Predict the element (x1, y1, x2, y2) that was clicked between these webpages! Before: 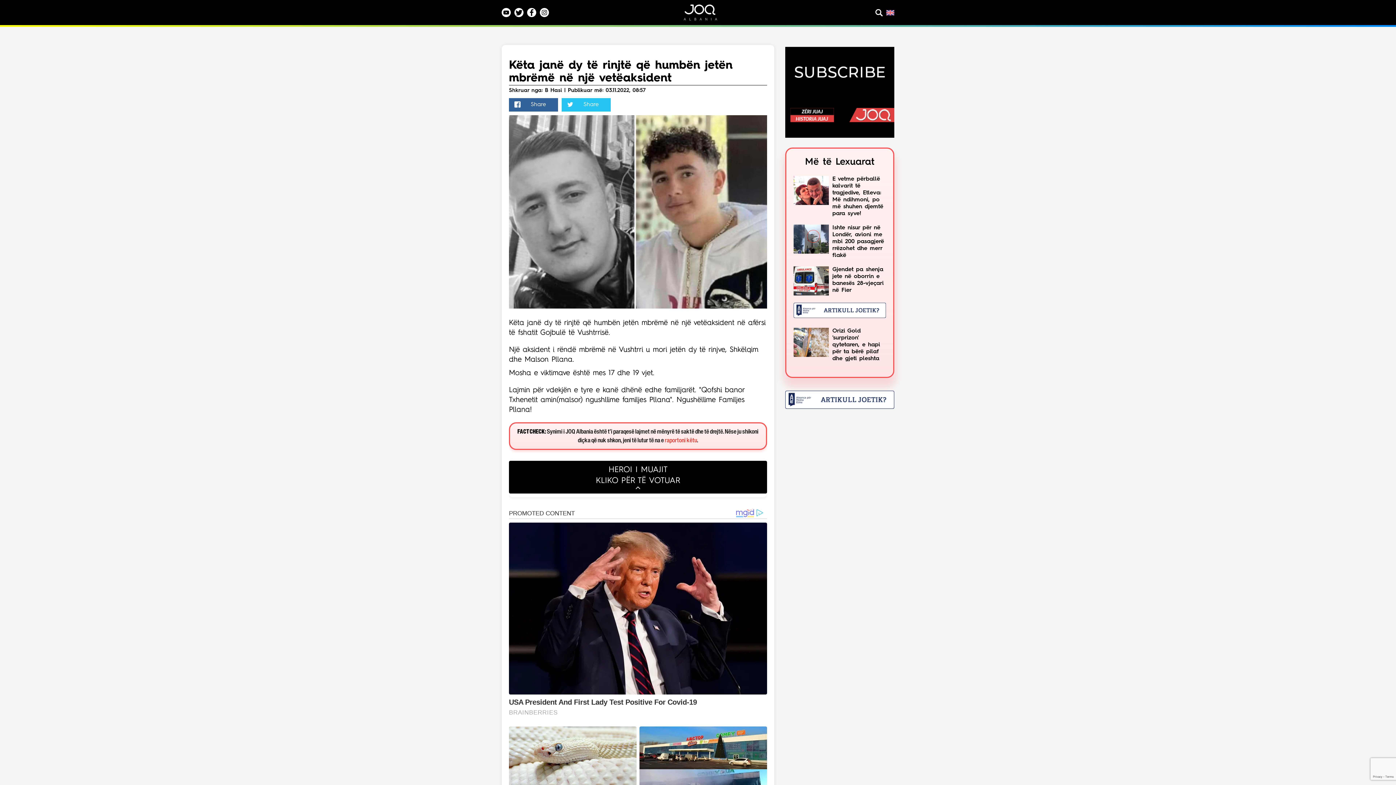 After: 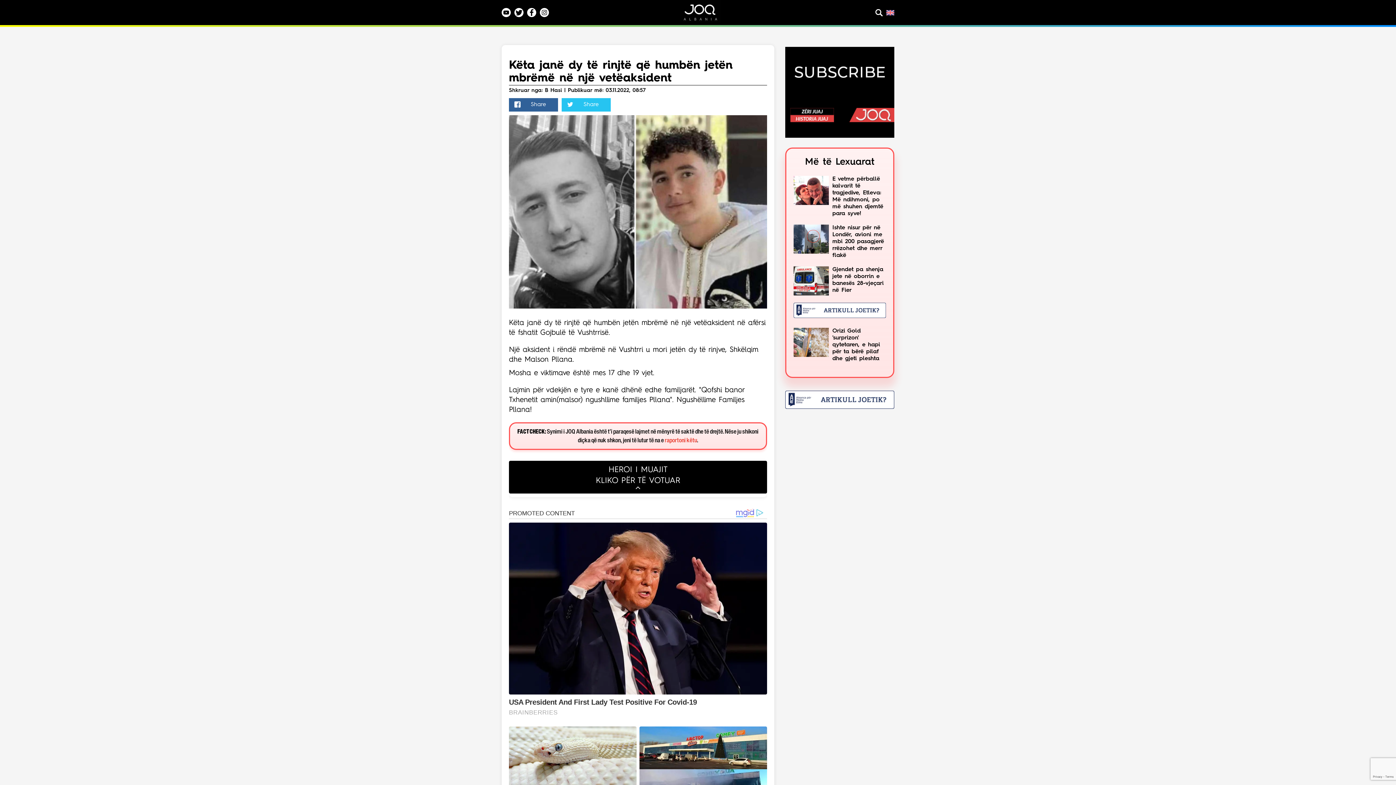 Action: bbox: (785, 404, 894, 410)